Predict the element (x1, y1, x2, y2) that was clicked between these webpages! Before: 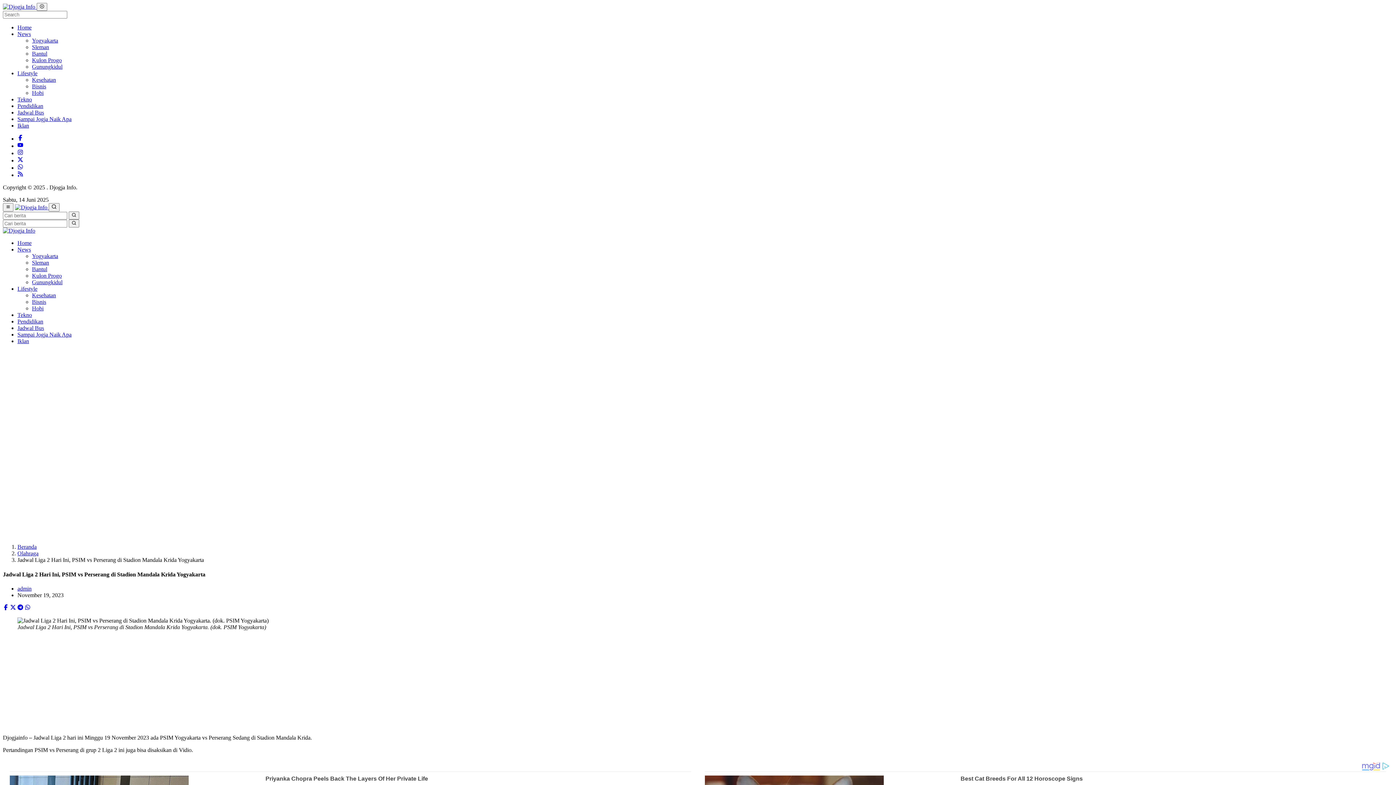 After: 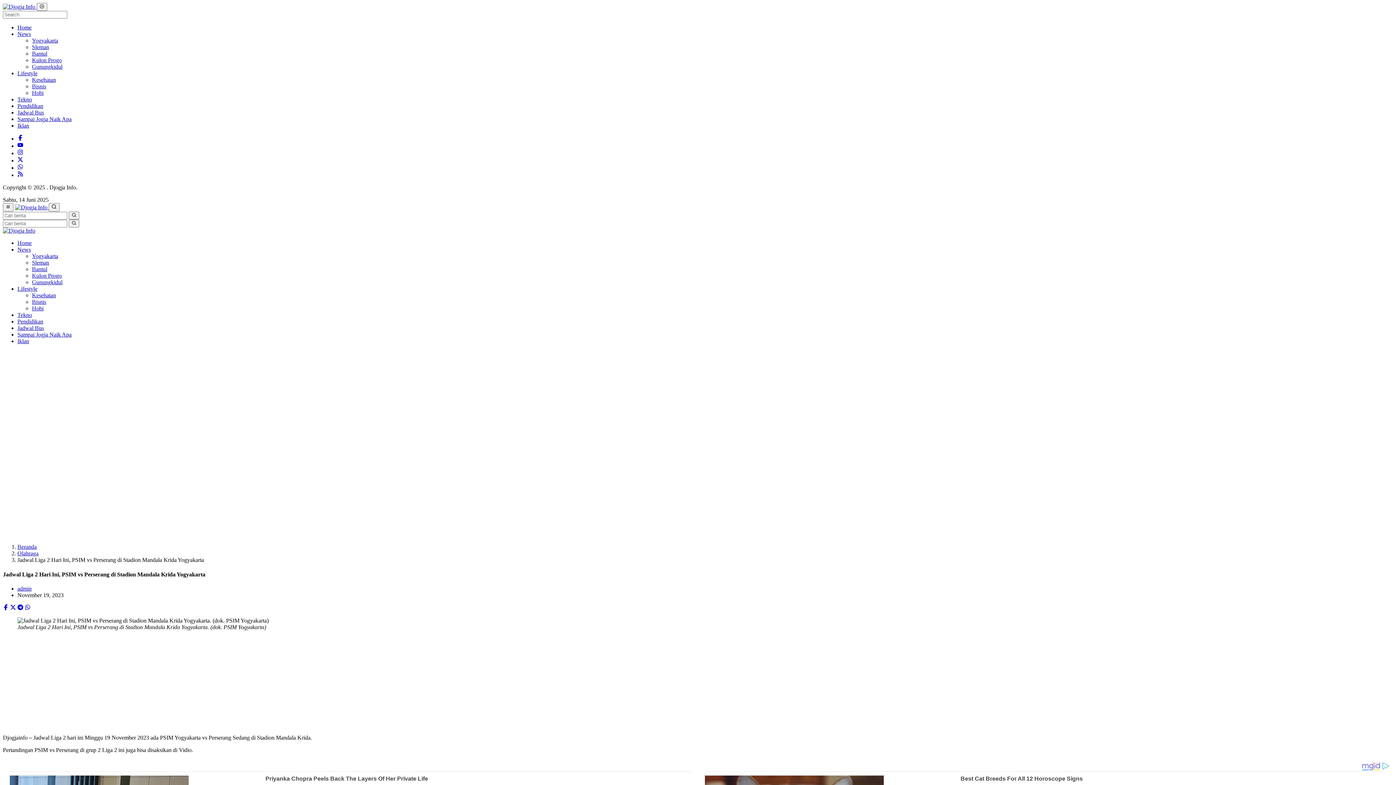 Action: bbox: (17, 157, 23, 163)